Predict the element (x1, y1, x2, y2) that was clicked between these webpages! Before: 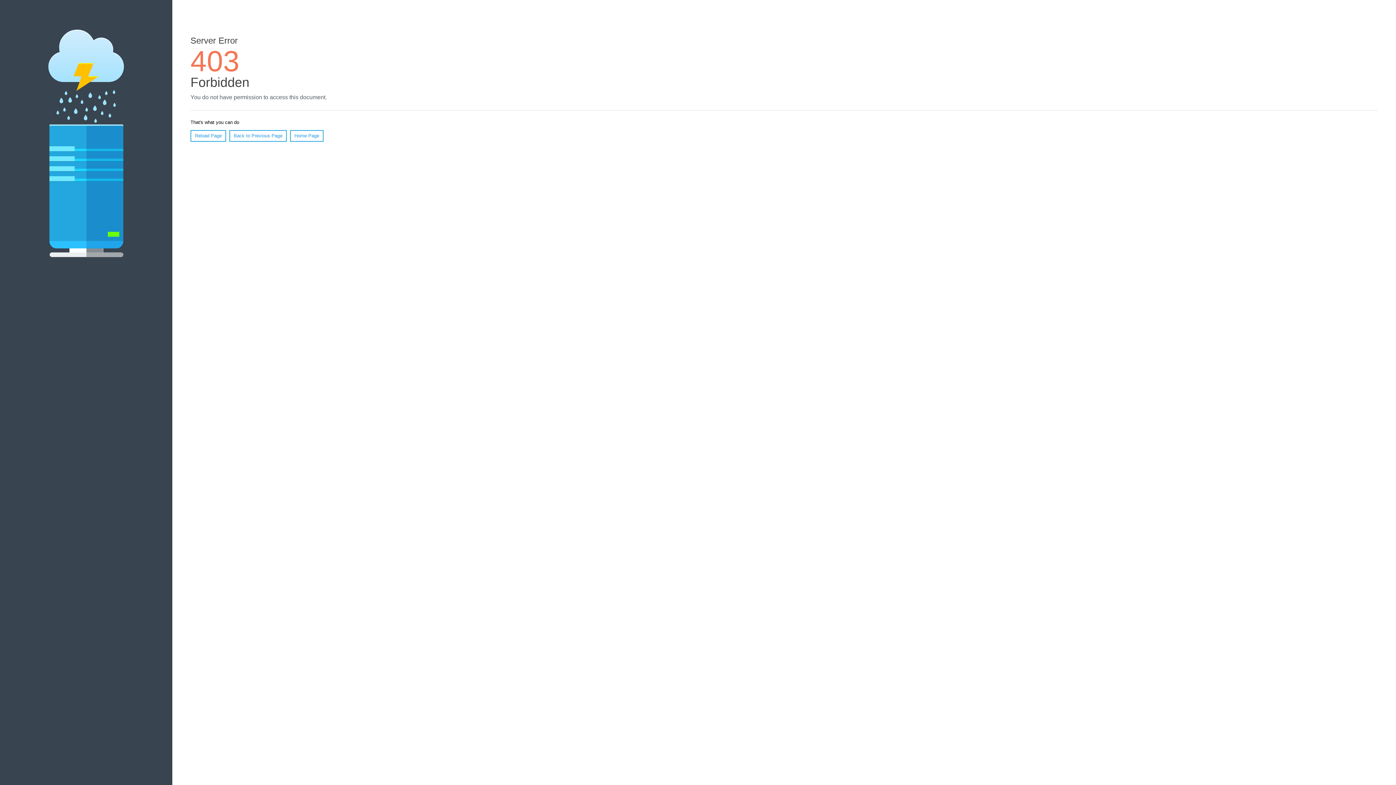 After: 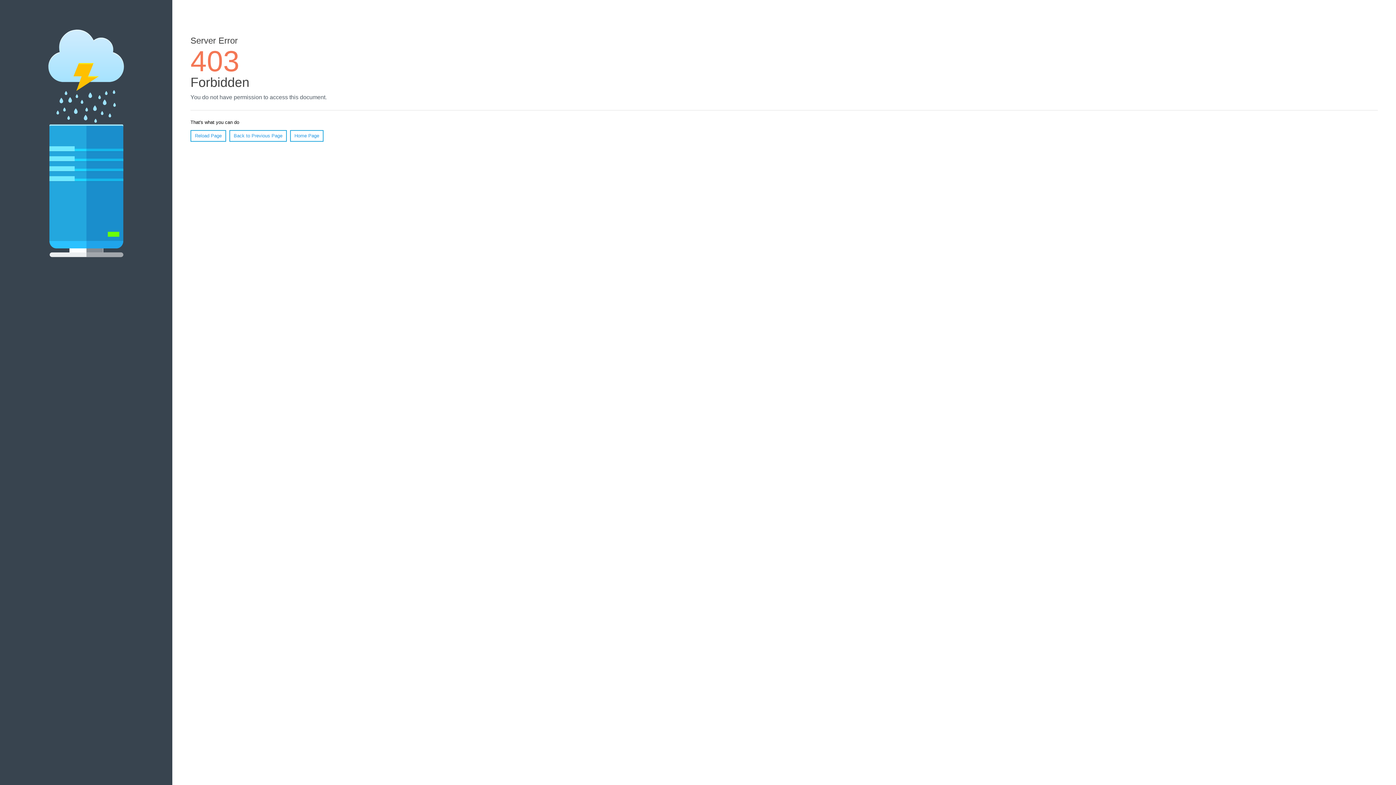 Action: label: Home Page bbox: (290, 130, 323, 141)